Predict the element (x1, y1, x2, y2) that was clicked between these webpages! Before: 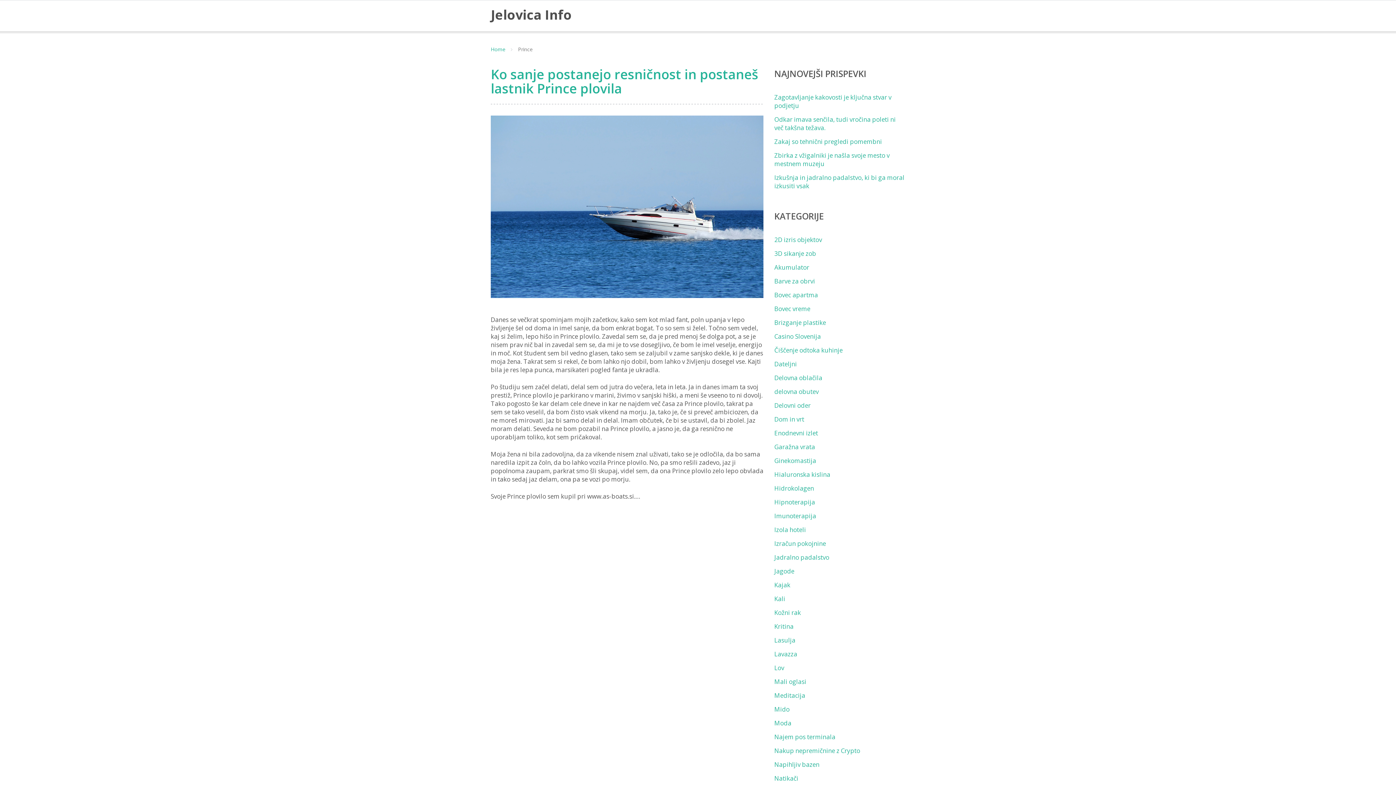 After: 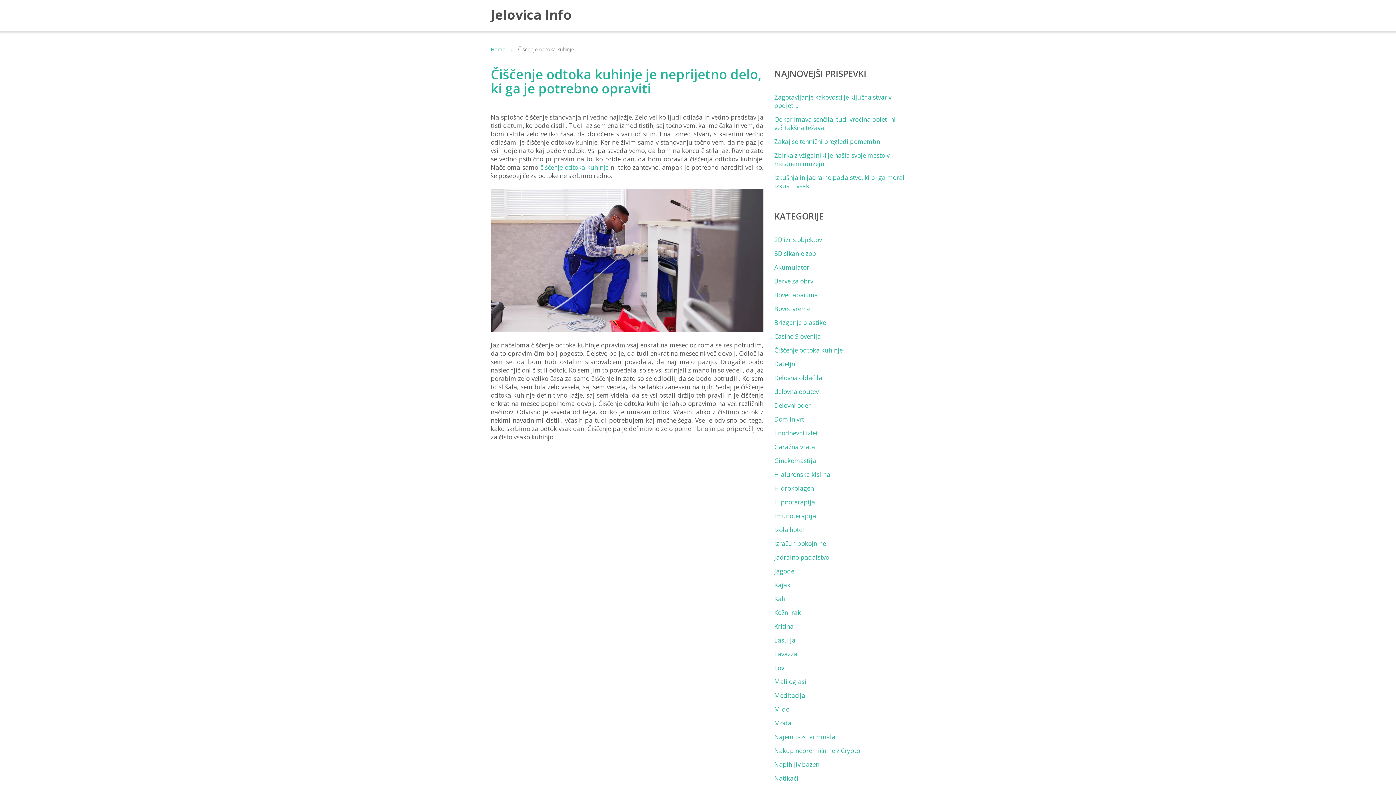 Action: label: Čiščenje odtoka kuhinje bbox: (774, 346, 842, 354)